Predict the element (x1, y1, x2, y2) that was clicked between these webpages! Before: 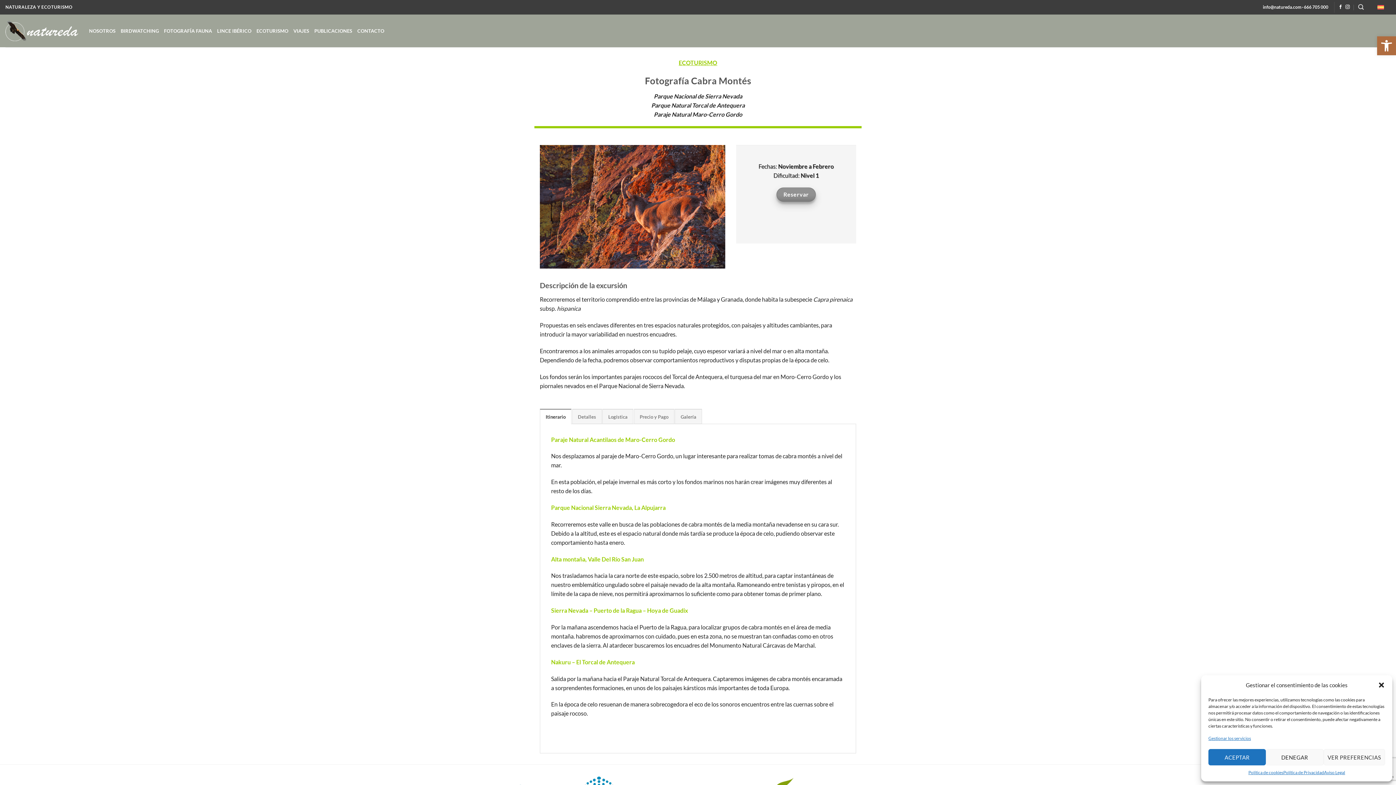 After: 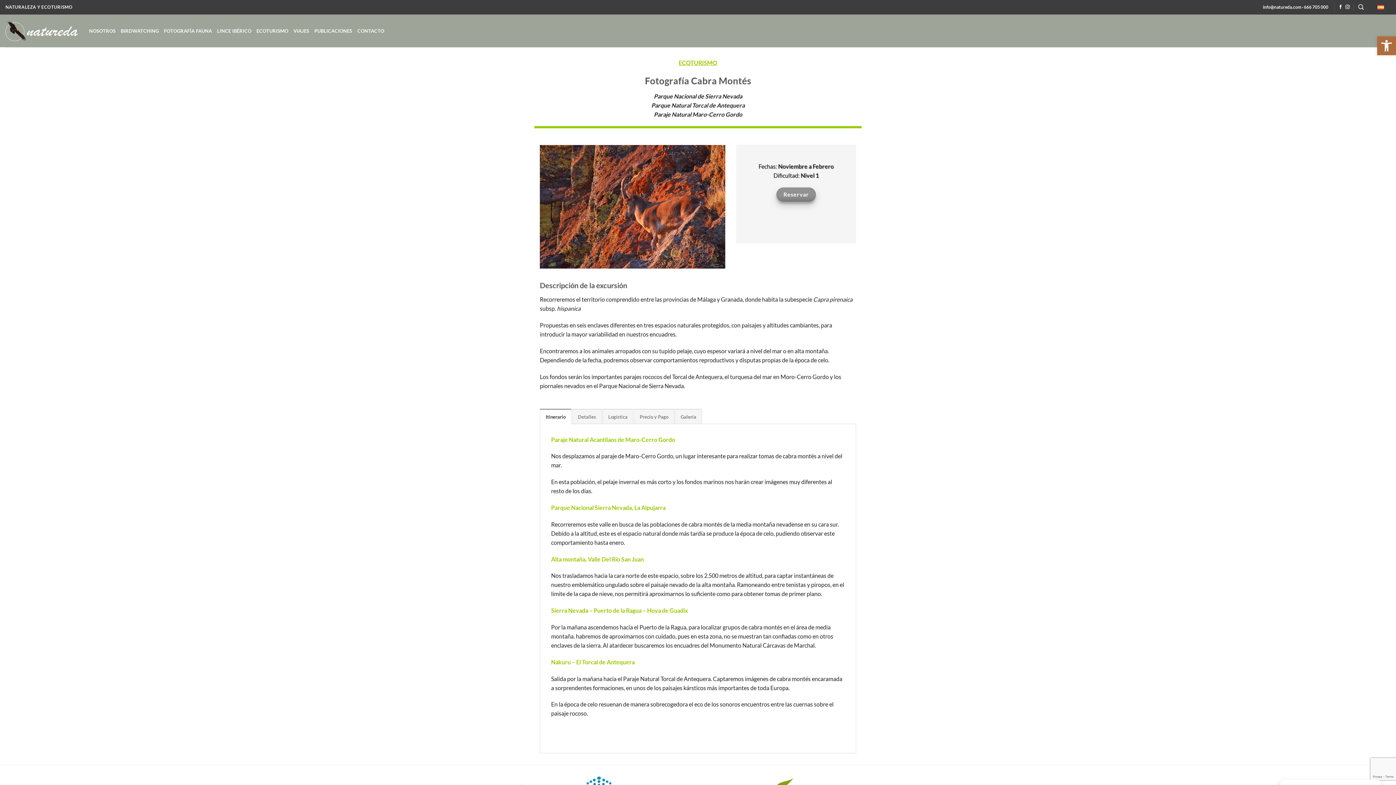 Action: bbox: (1208, 749, 1266, 765) label: ACEPTAR